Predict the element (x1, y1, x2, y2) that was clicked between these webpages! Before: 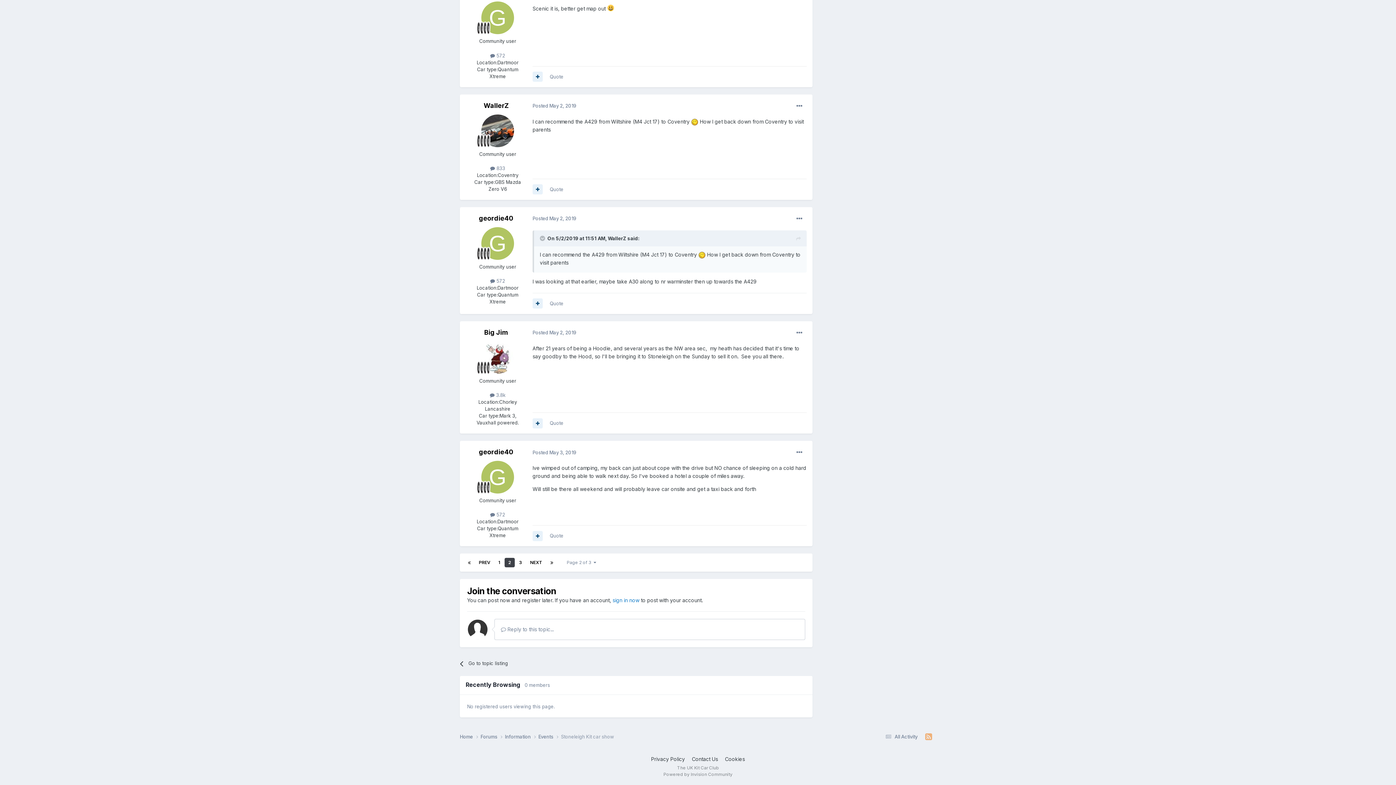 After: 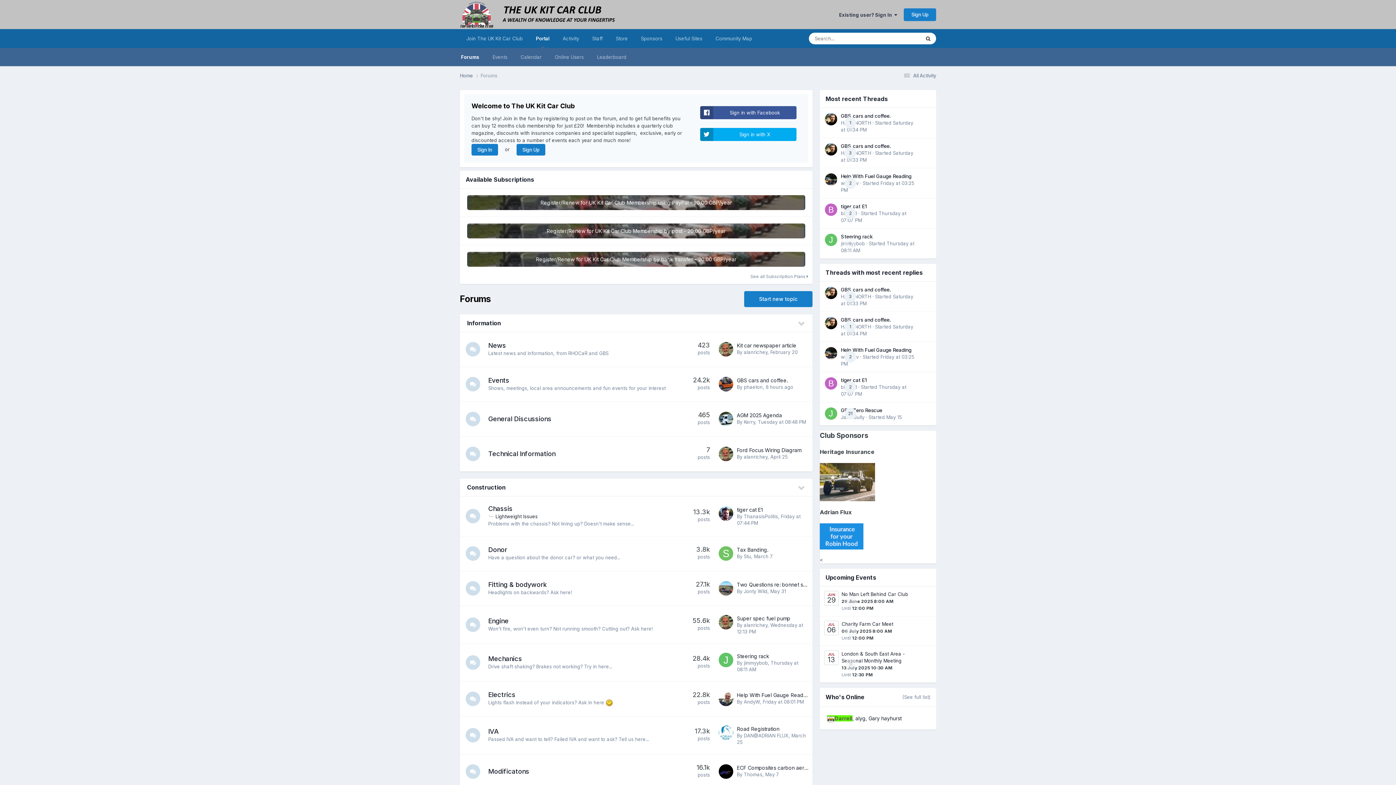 Action: label: Forums  bbox: (480, 733, 505, 740)